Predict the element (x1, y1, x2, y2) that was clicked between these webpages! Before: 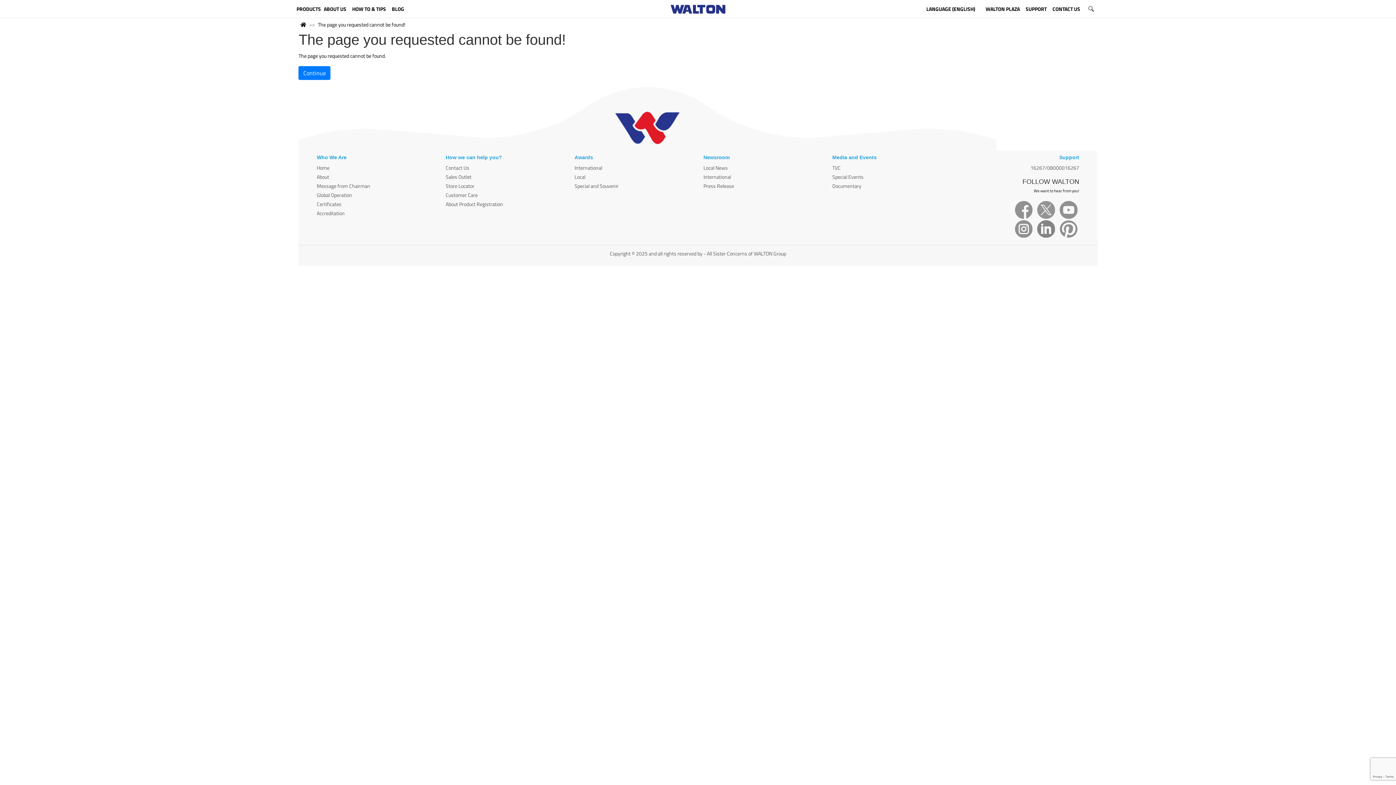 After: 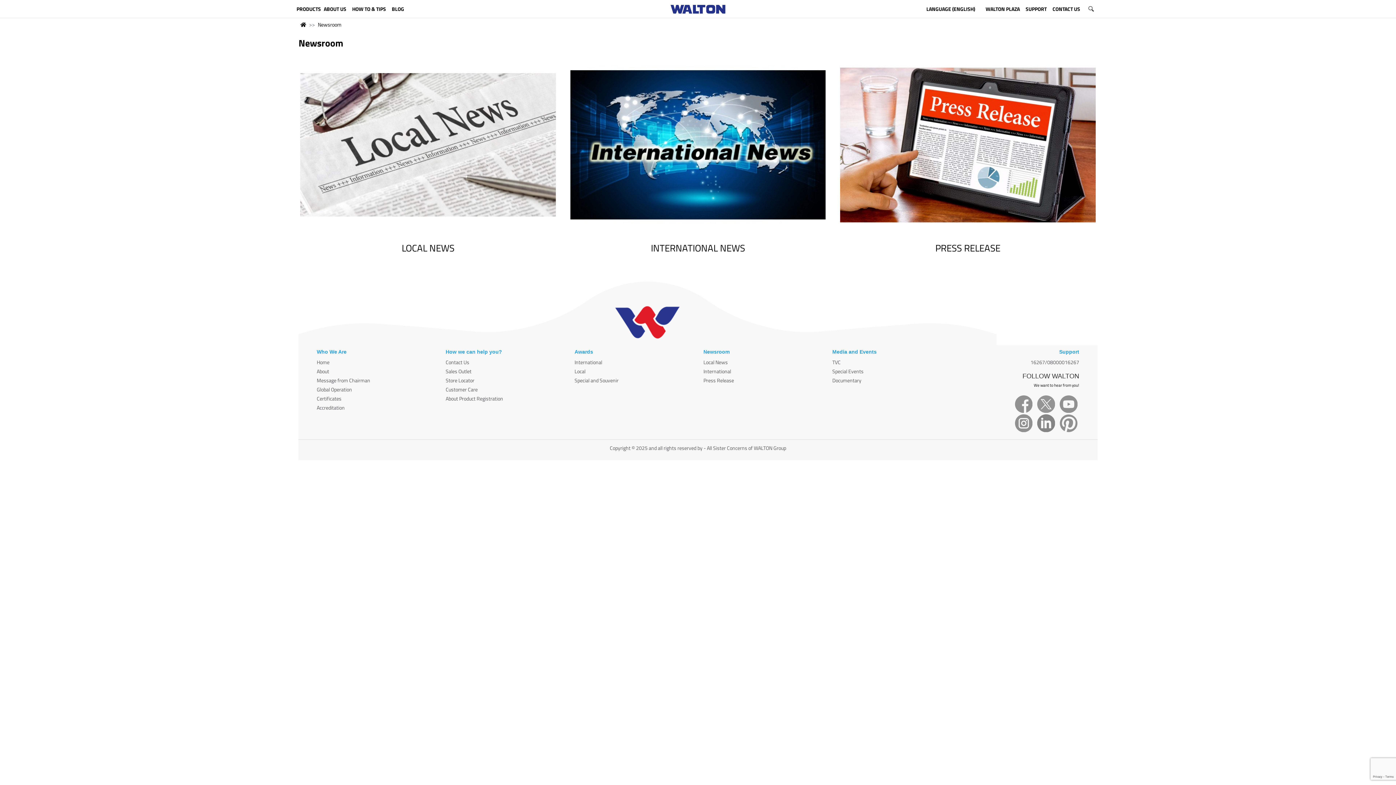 Action: bbox: (703, 154, 821, 160) label: Newsroom